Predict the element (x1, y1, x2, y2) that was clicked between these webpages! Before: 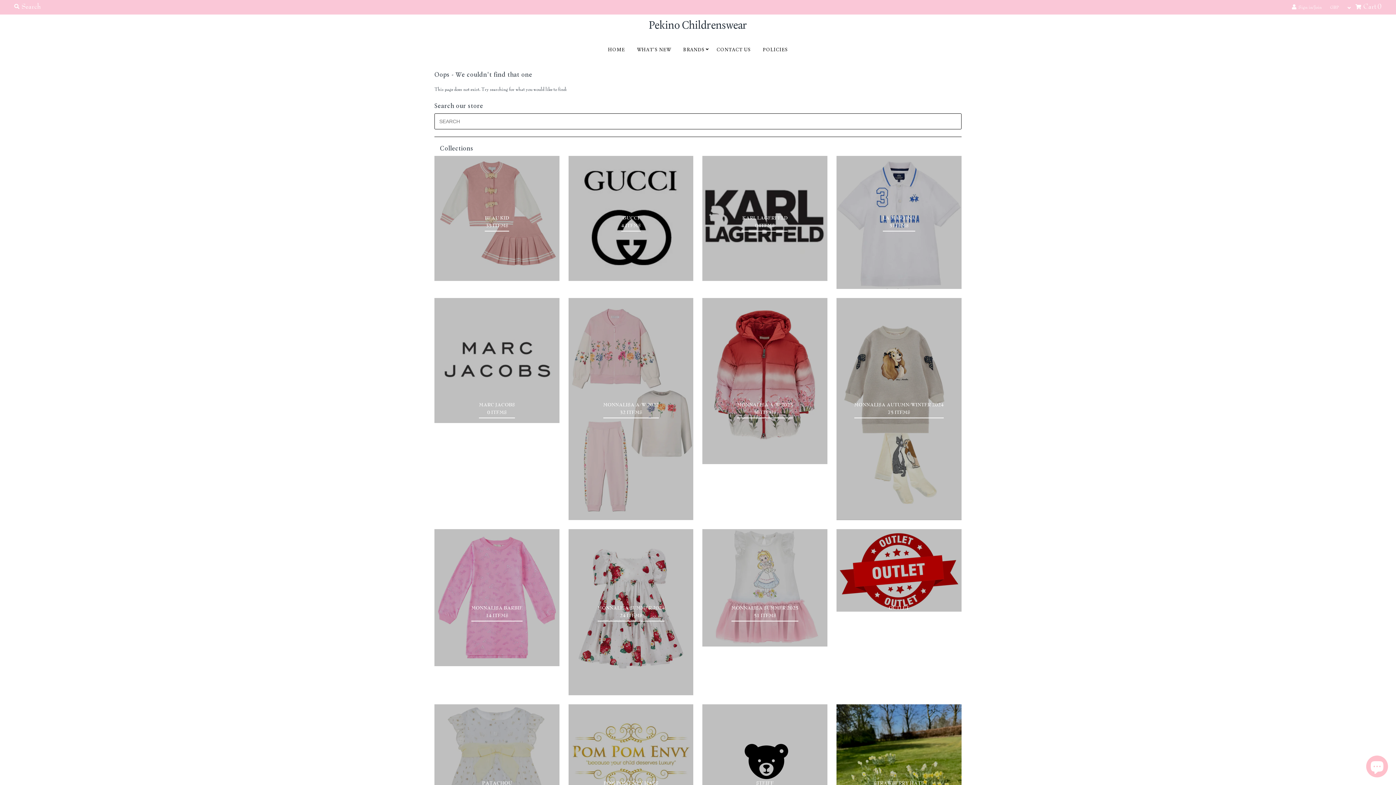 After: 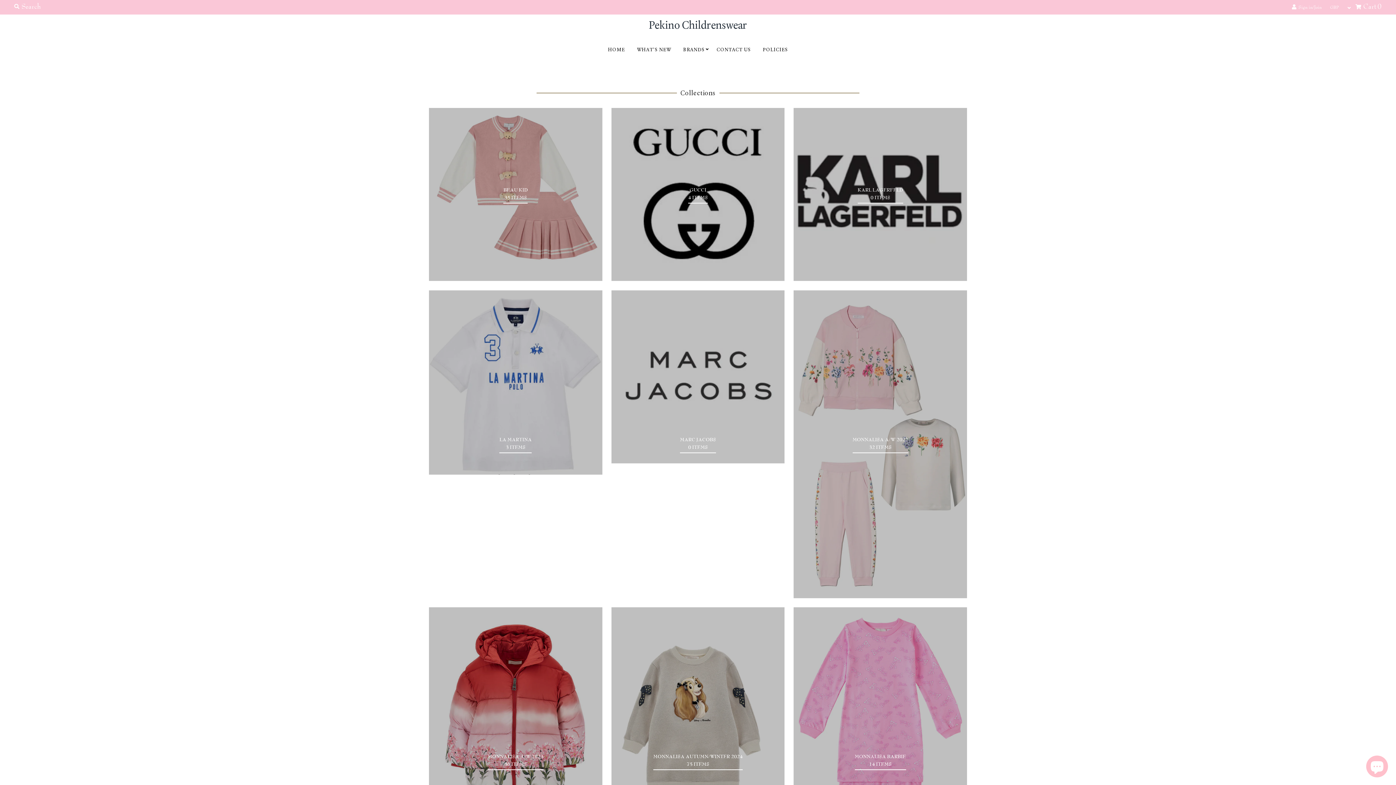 Action: label: WHAT'S NEW bbox: (631, 39, 676, 59)